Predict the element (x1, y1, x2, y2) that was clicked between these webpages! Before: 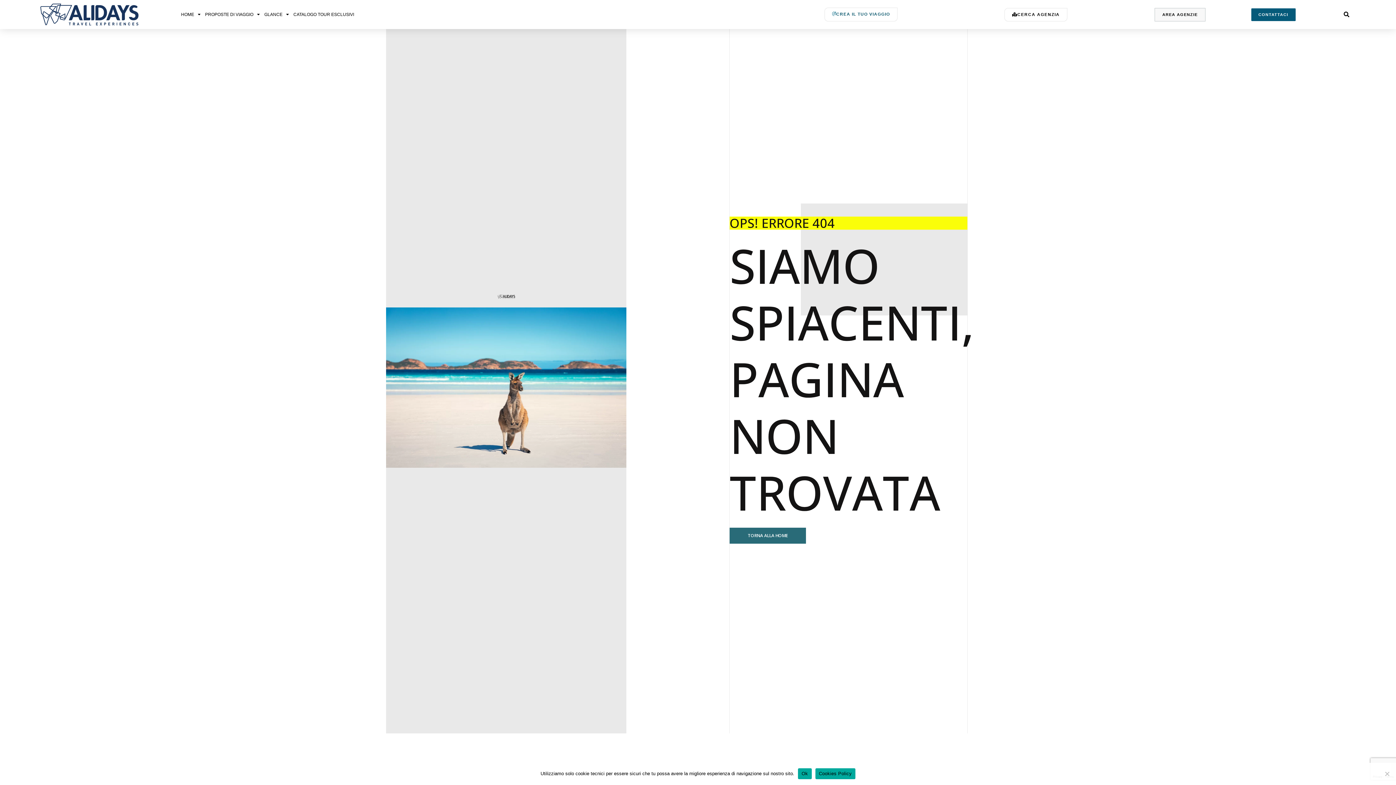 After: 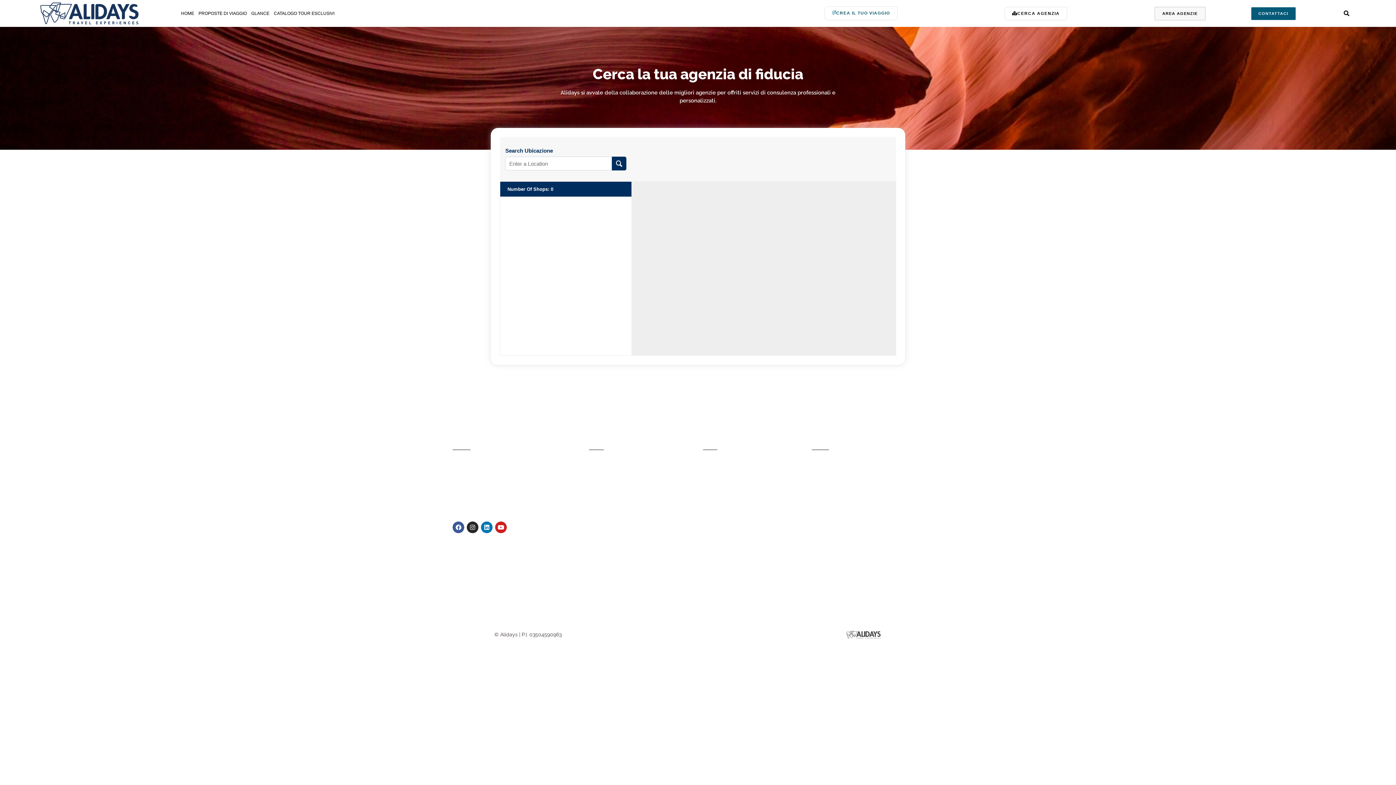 Action: label: CERCA AGENZIA bbox: (1004, 7, 1067, 21)